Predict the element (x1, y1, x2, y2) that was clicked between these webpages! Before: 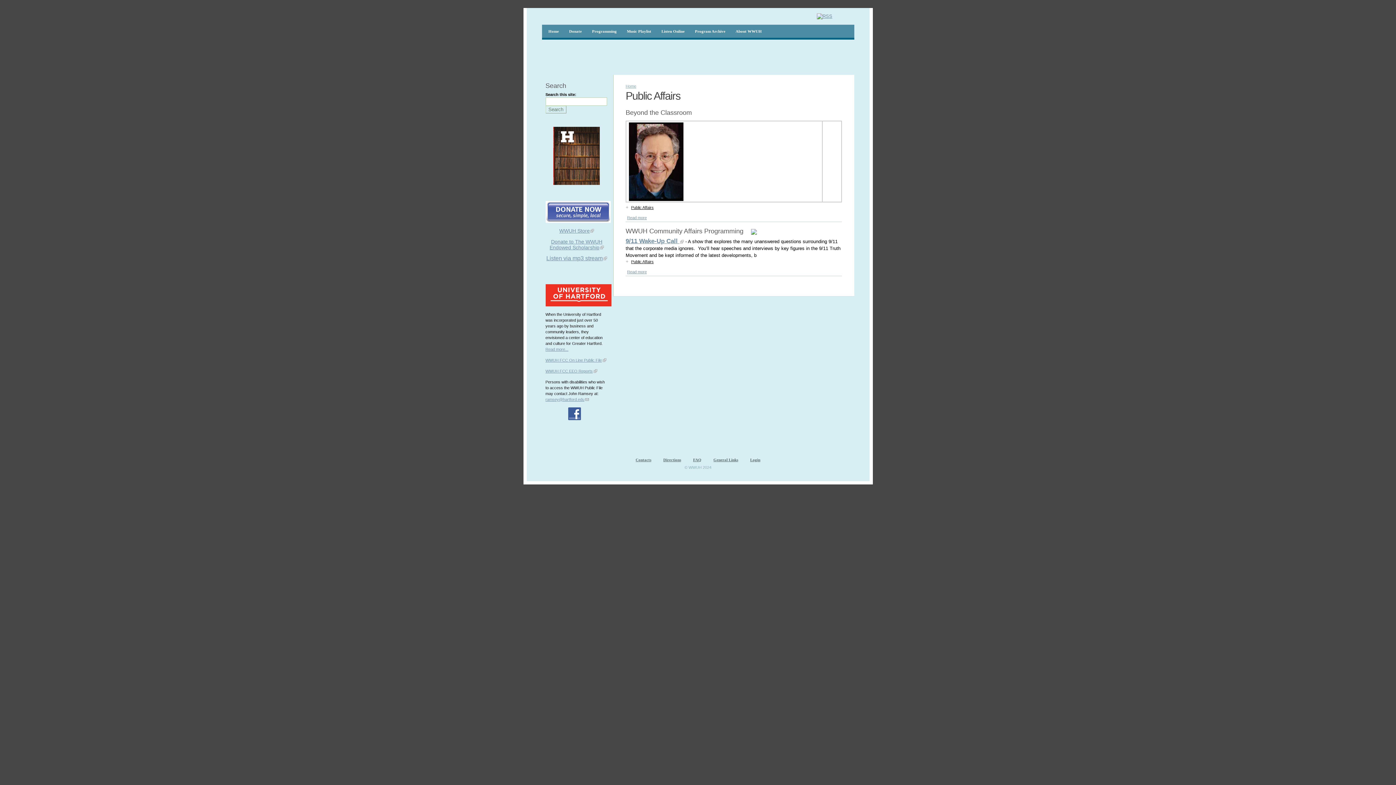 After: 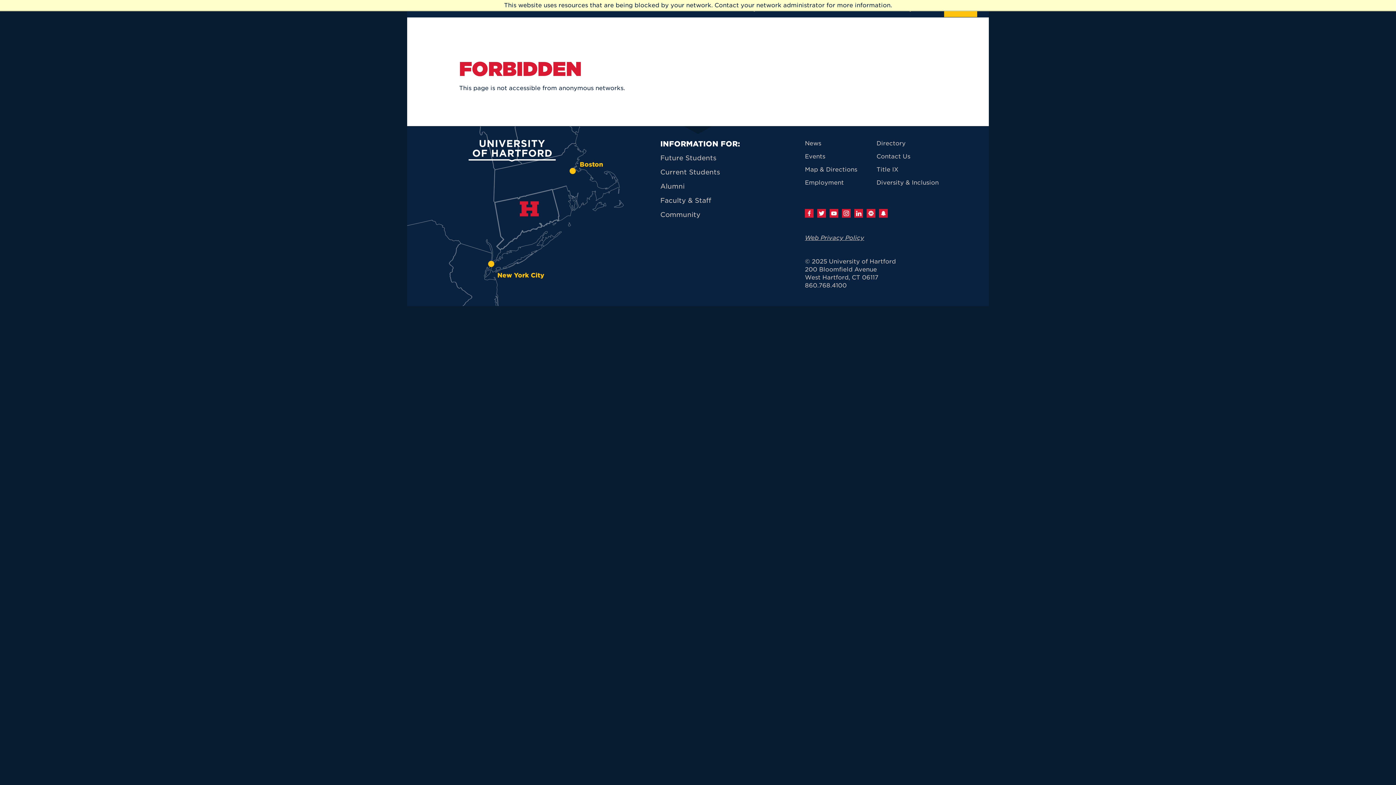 Action: bbox: (566, 27, 584, 35) label: Donate